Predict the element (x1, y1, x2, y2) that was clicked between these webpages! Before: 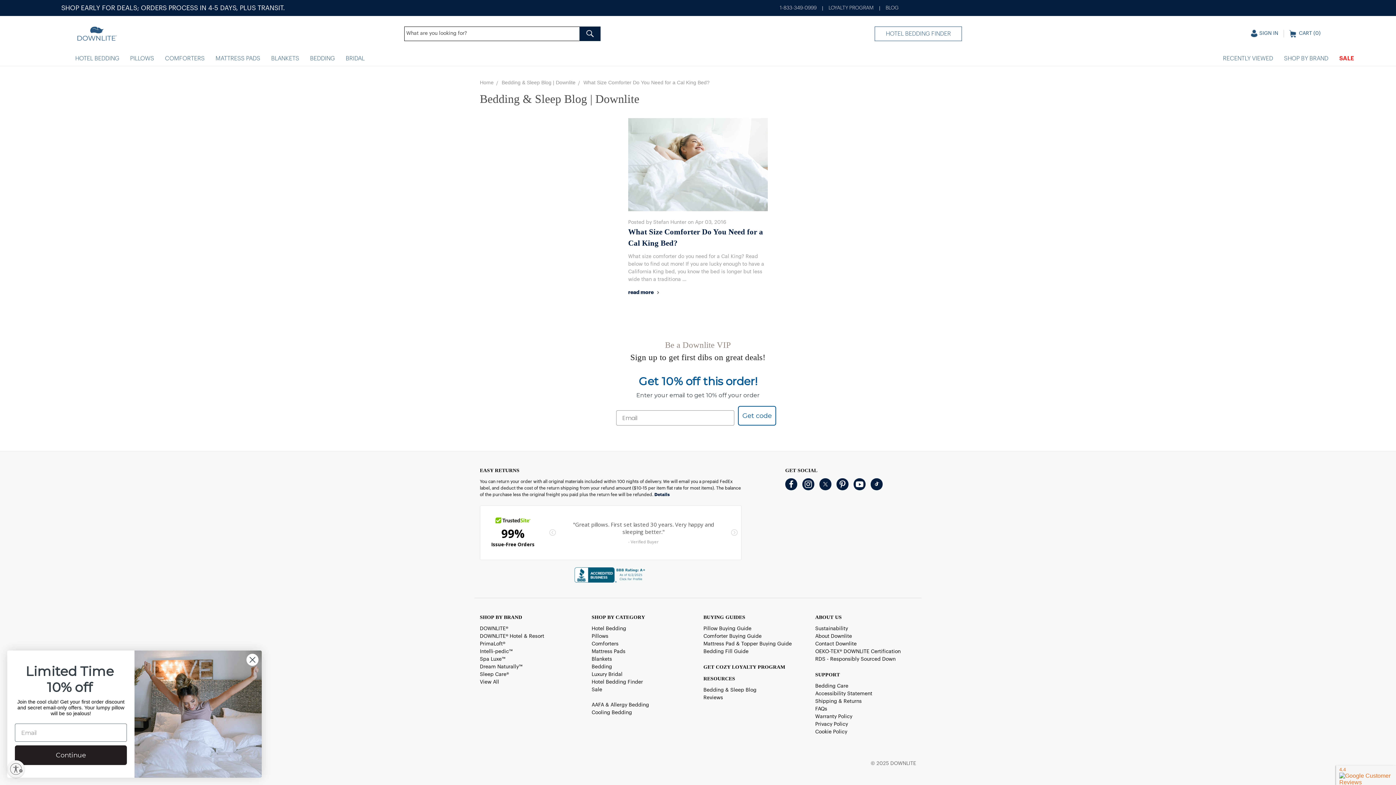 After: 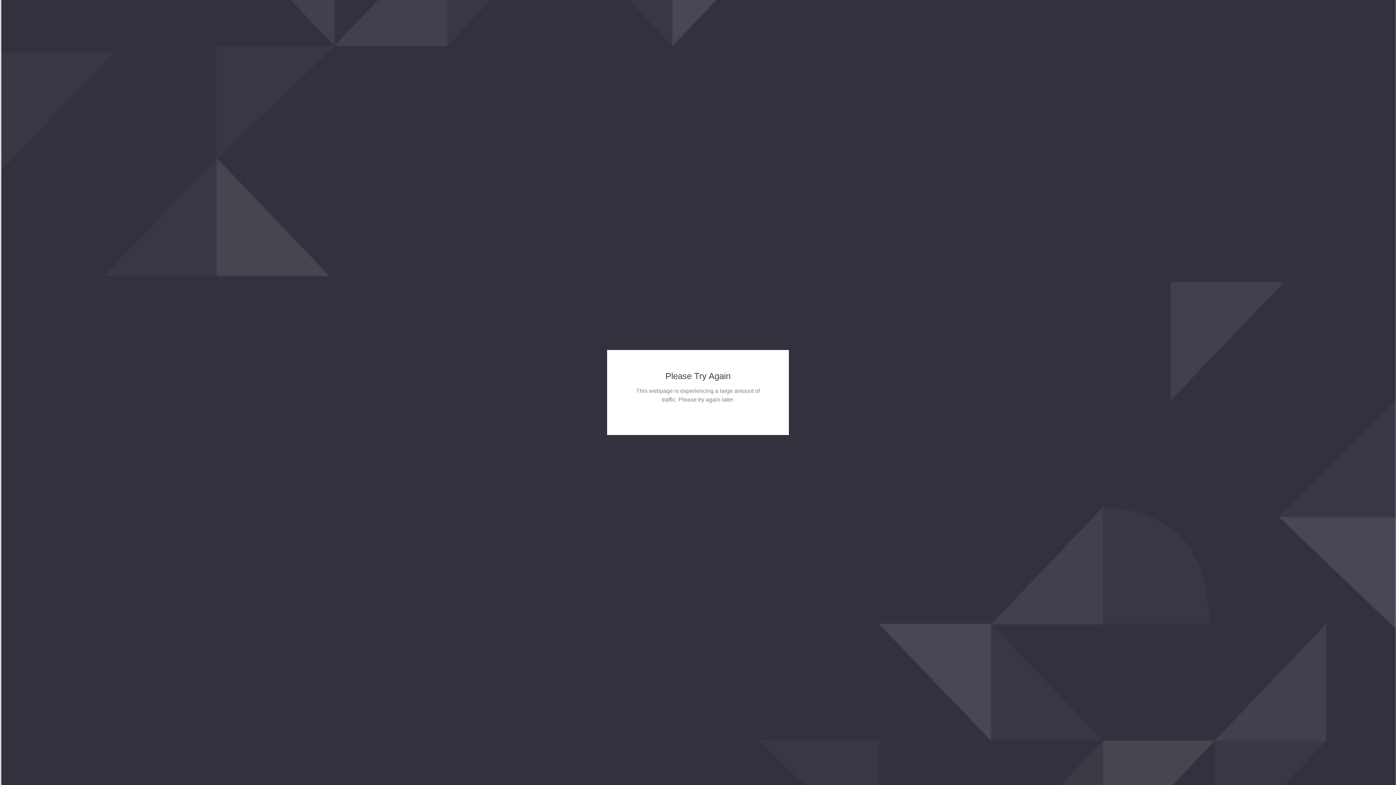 Action: bbox: (579, 26, 600, 40)